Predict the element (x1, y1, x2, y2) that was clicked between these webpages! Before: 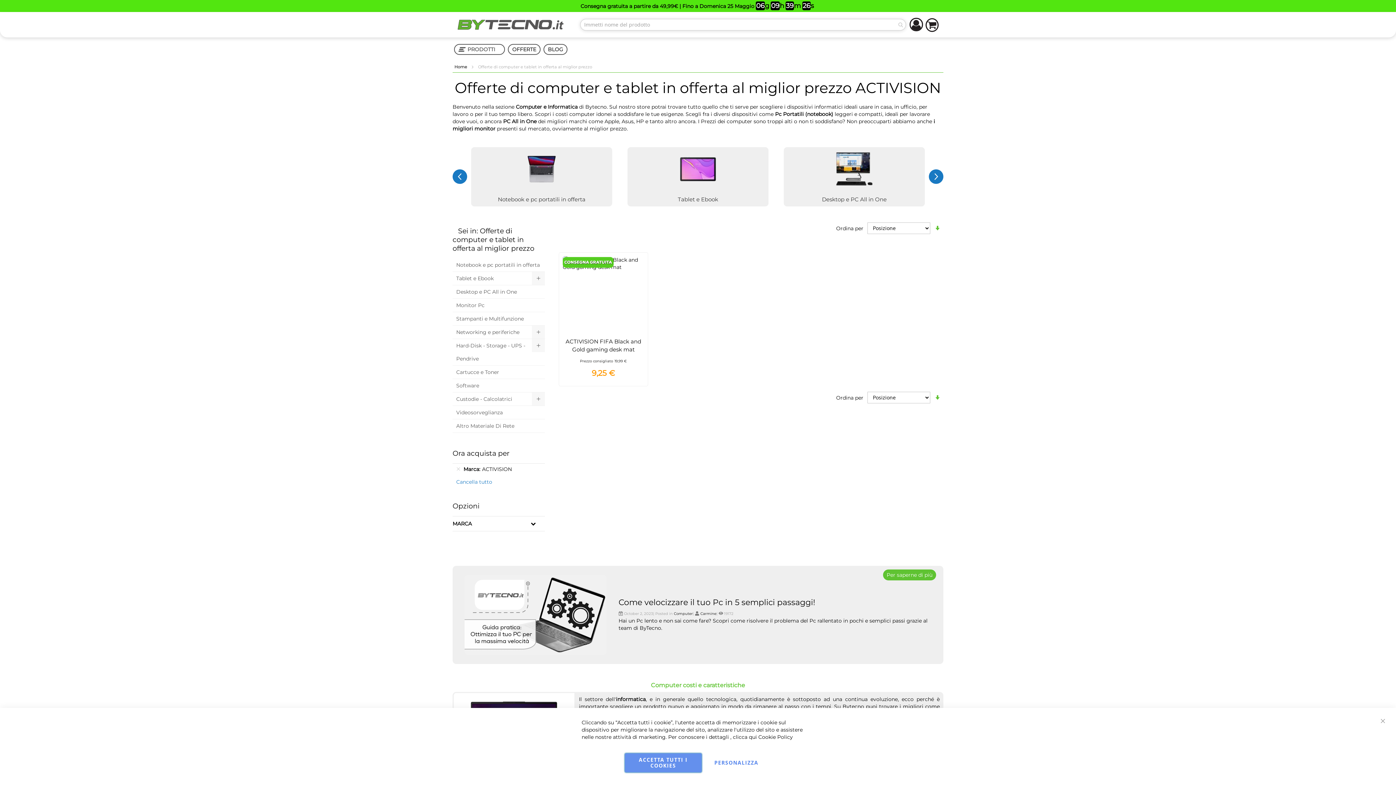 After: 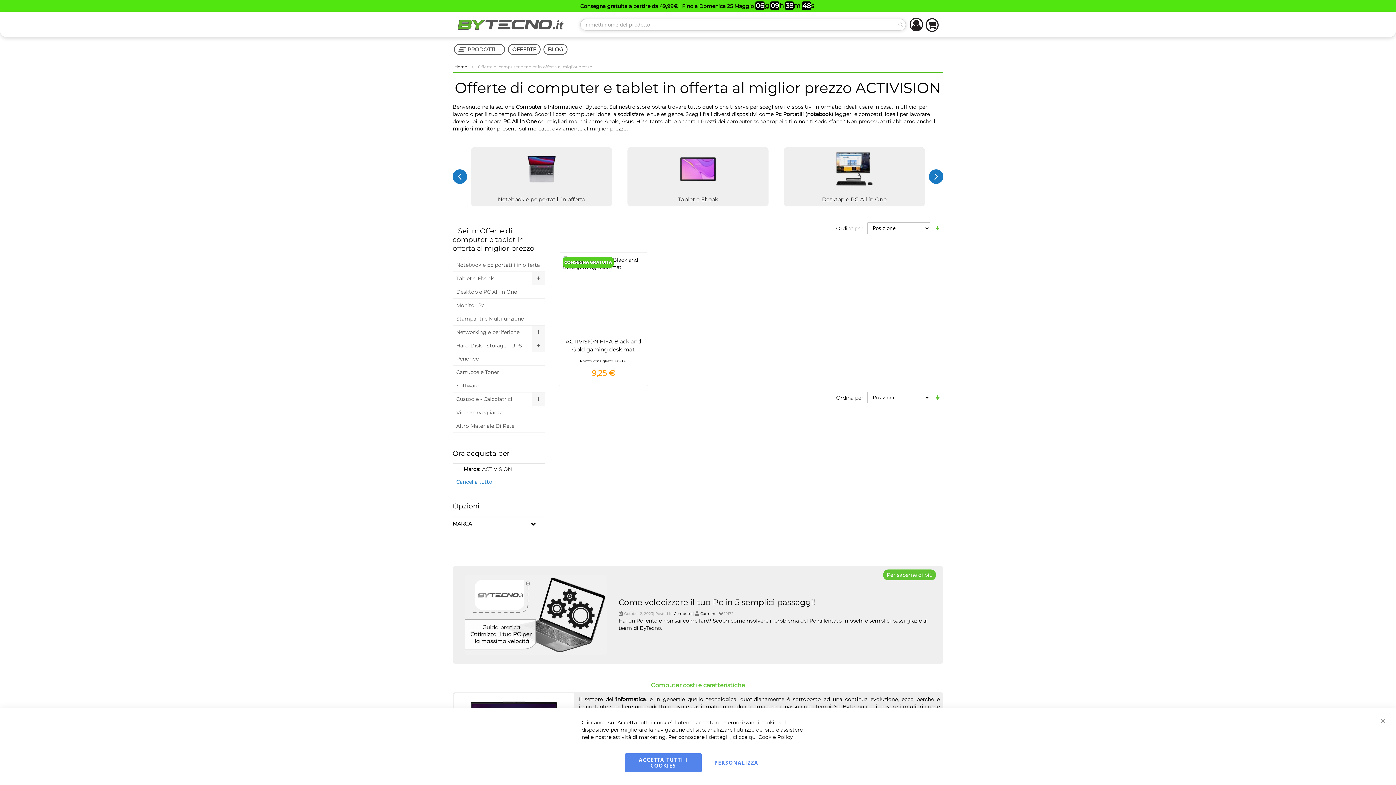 Action: bbox: (775, 110, 833, 117) label: Pc Portatili (notebook)